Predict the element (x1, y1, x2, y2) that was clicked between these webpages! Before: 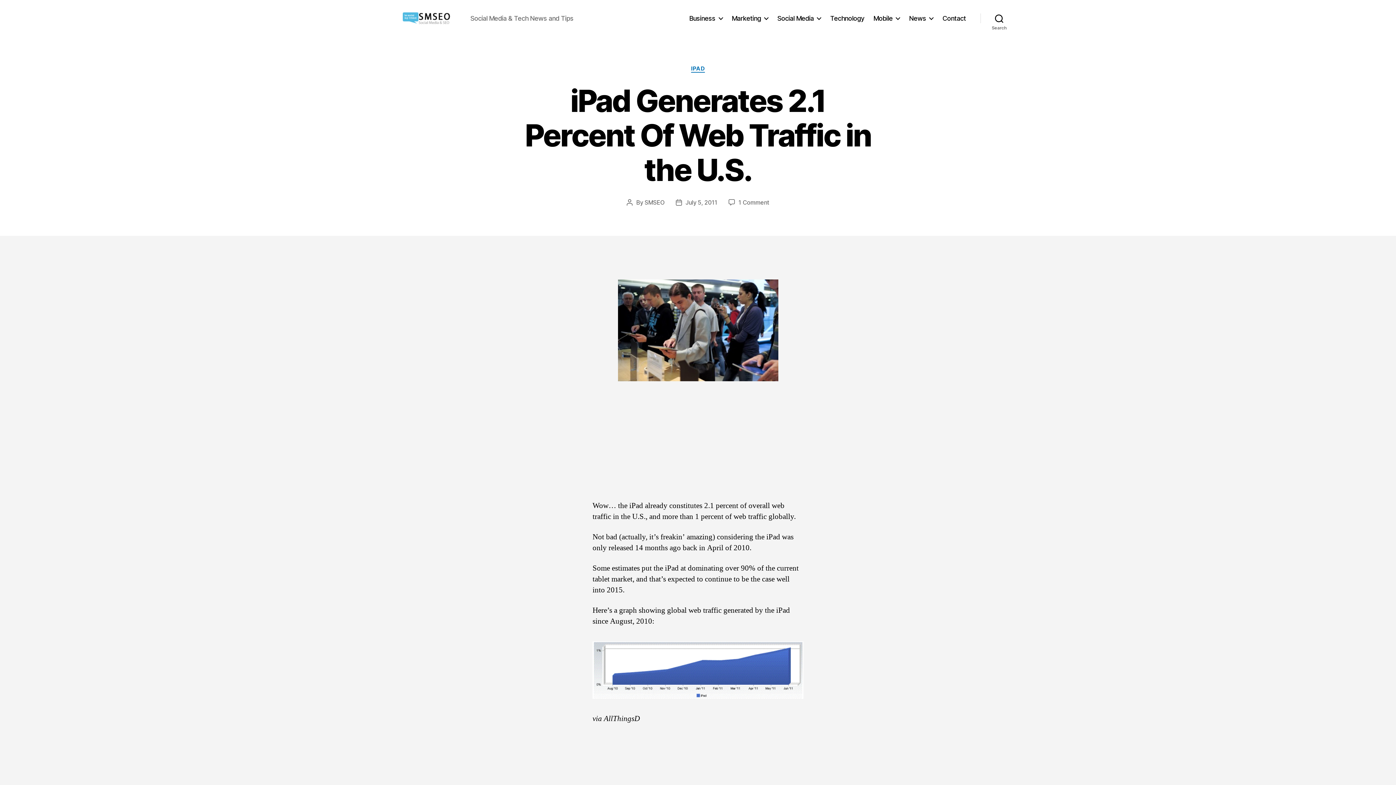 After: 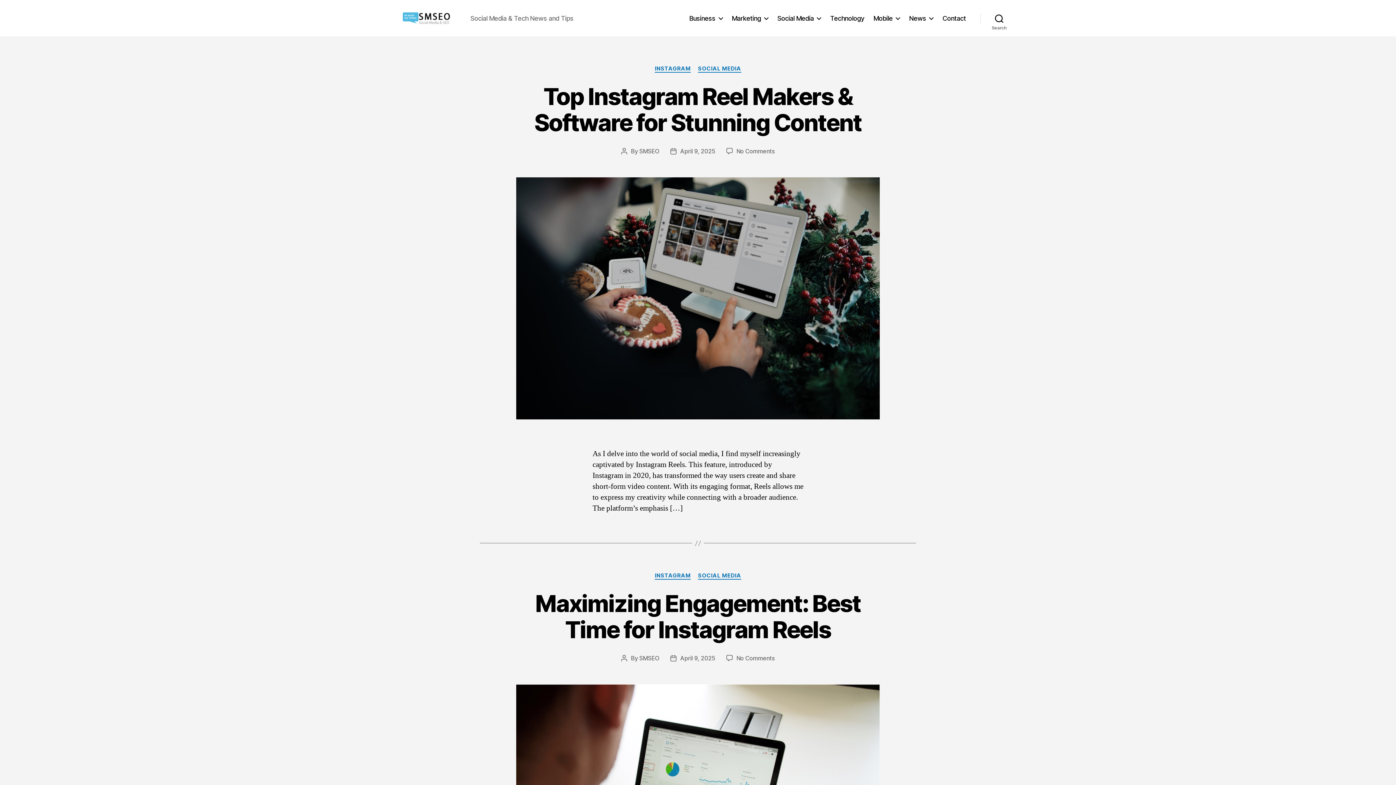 Action: bbox: (392, 11, 461, 24)